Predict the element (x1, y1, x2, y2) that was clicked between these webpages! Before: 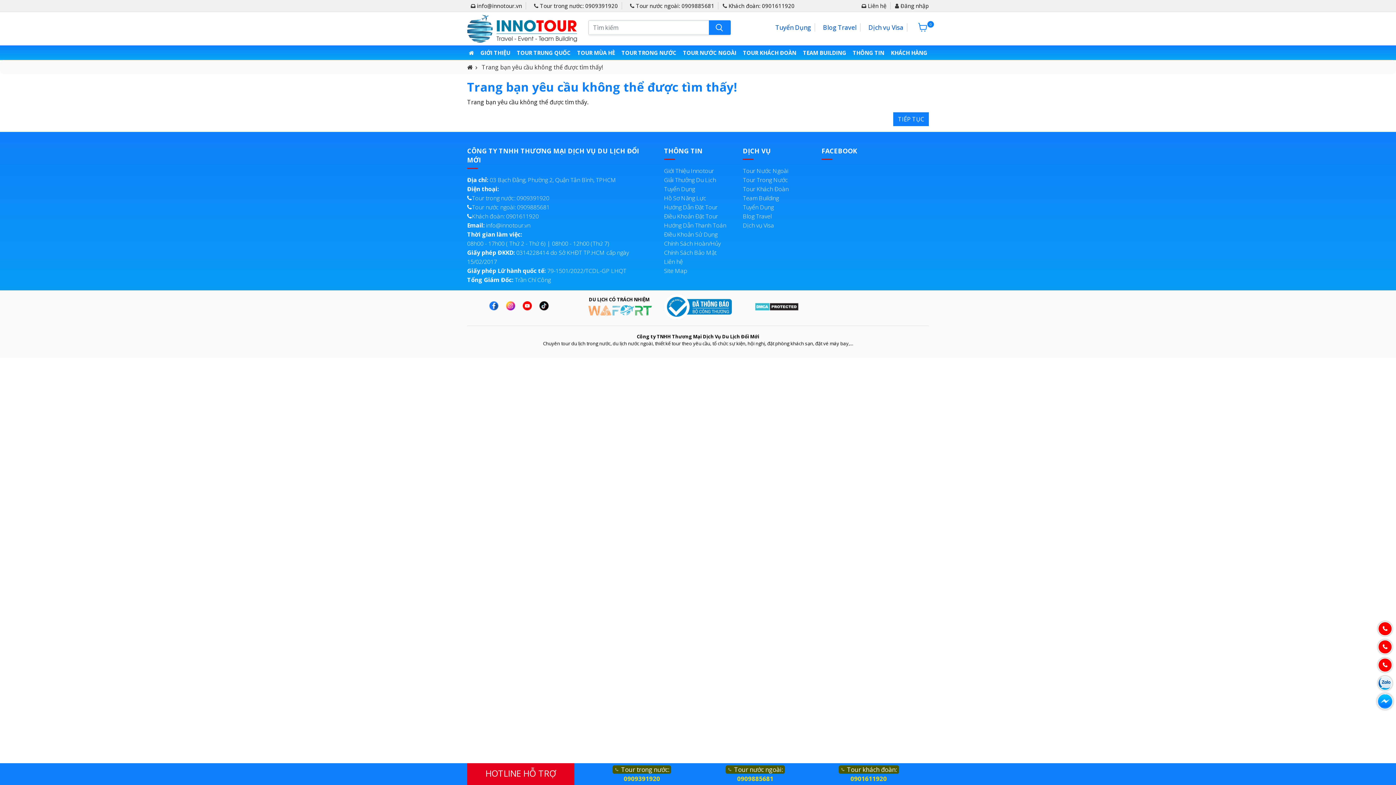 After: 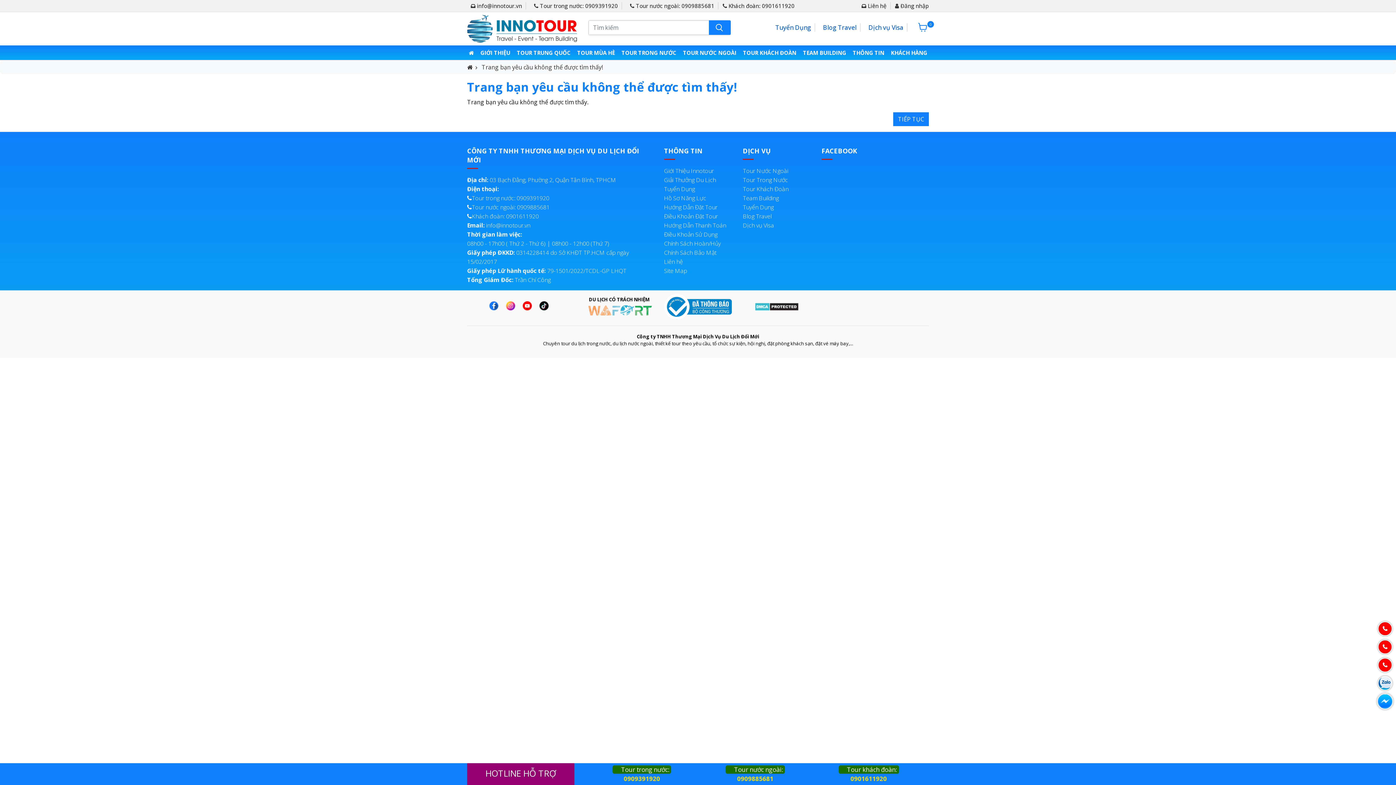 Action: label: Tour trong nước:
0909391920 bbox: (585, 763, 698, 785)